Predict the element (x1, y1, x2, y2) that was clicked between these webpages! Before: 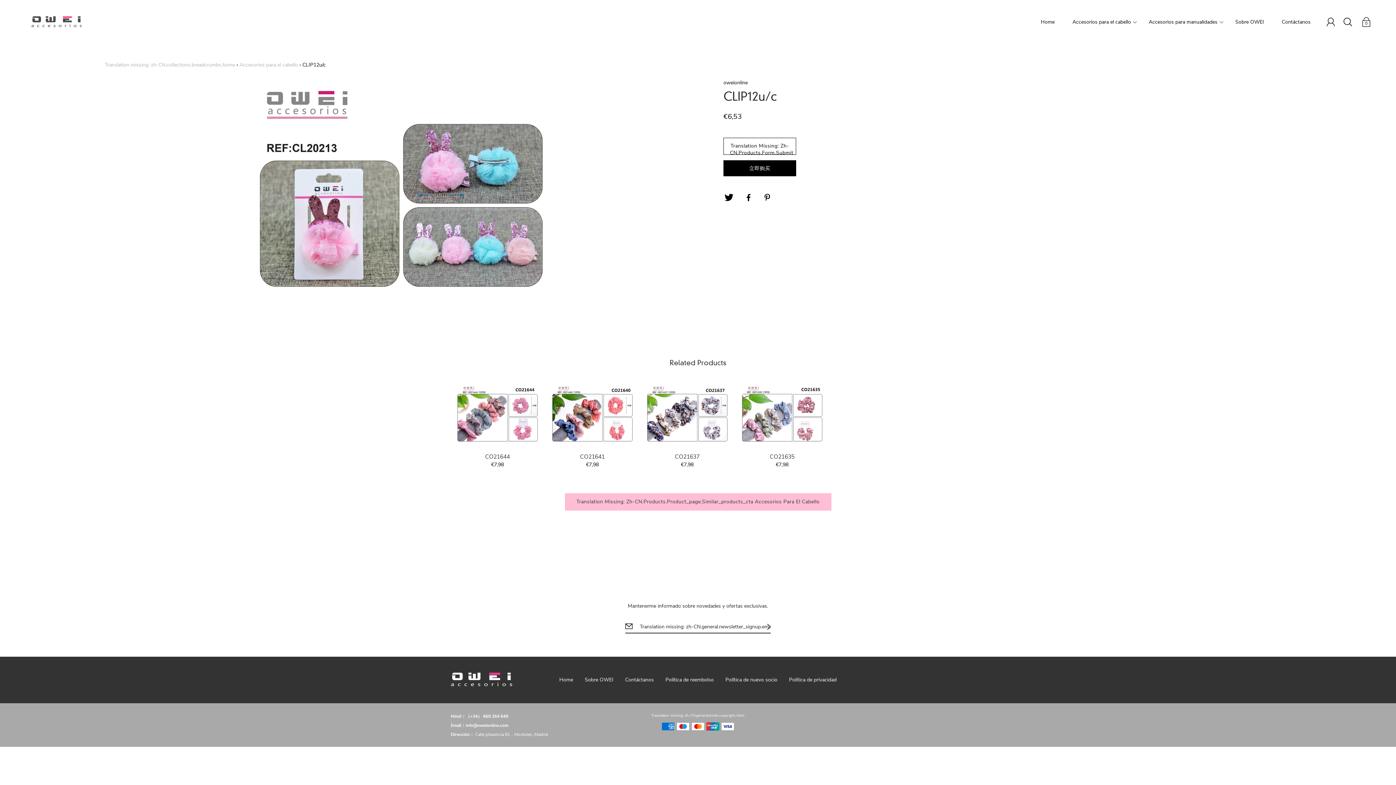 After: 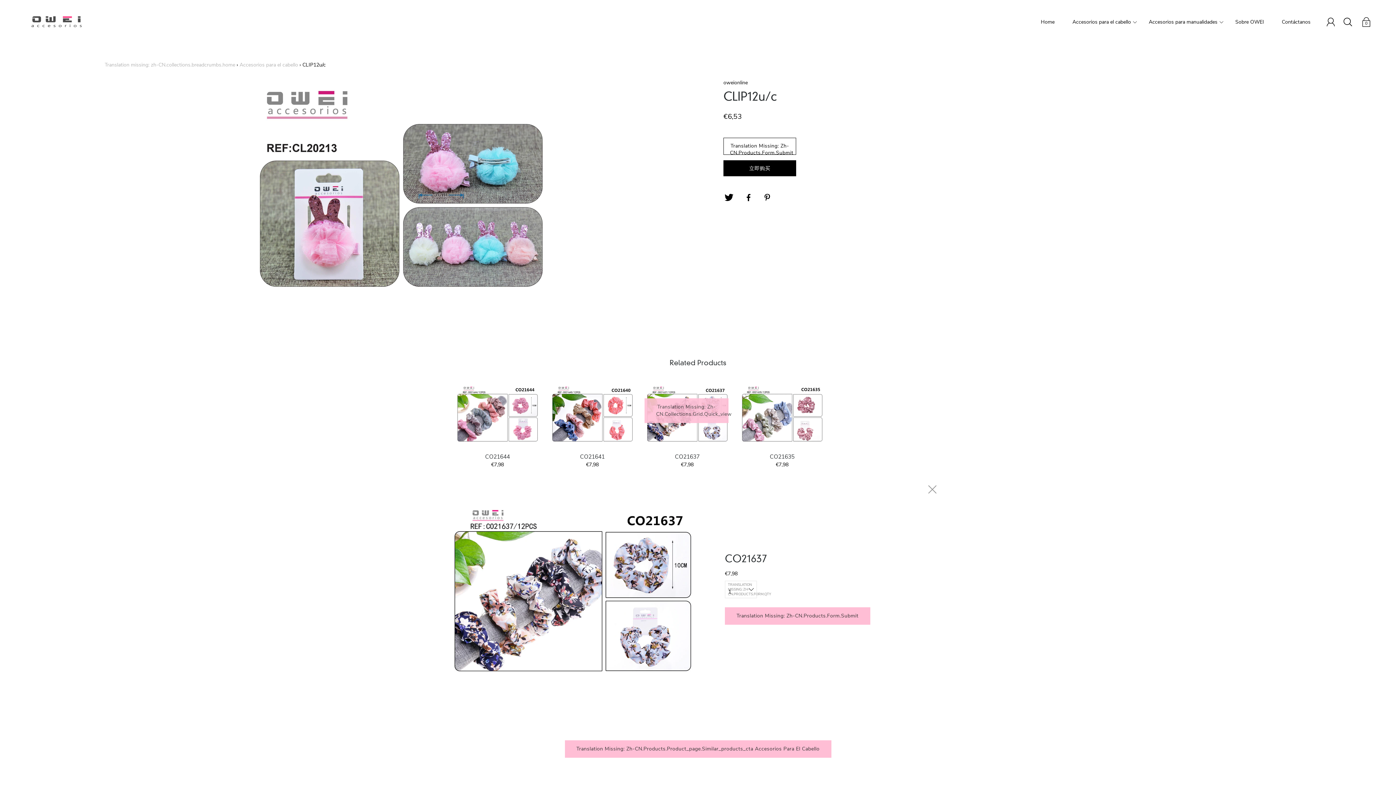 Action: bbox: (640, 383, 734, 445) label: CO21637